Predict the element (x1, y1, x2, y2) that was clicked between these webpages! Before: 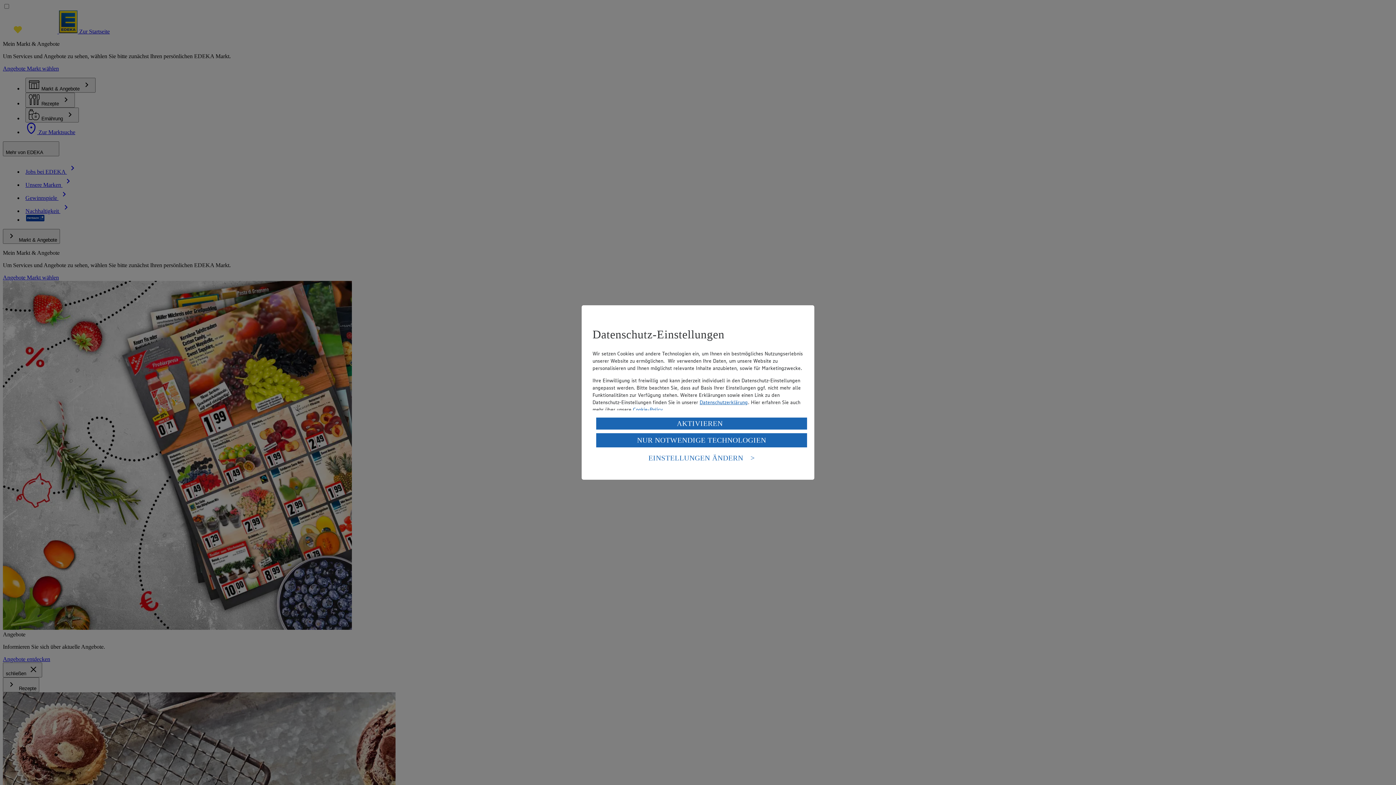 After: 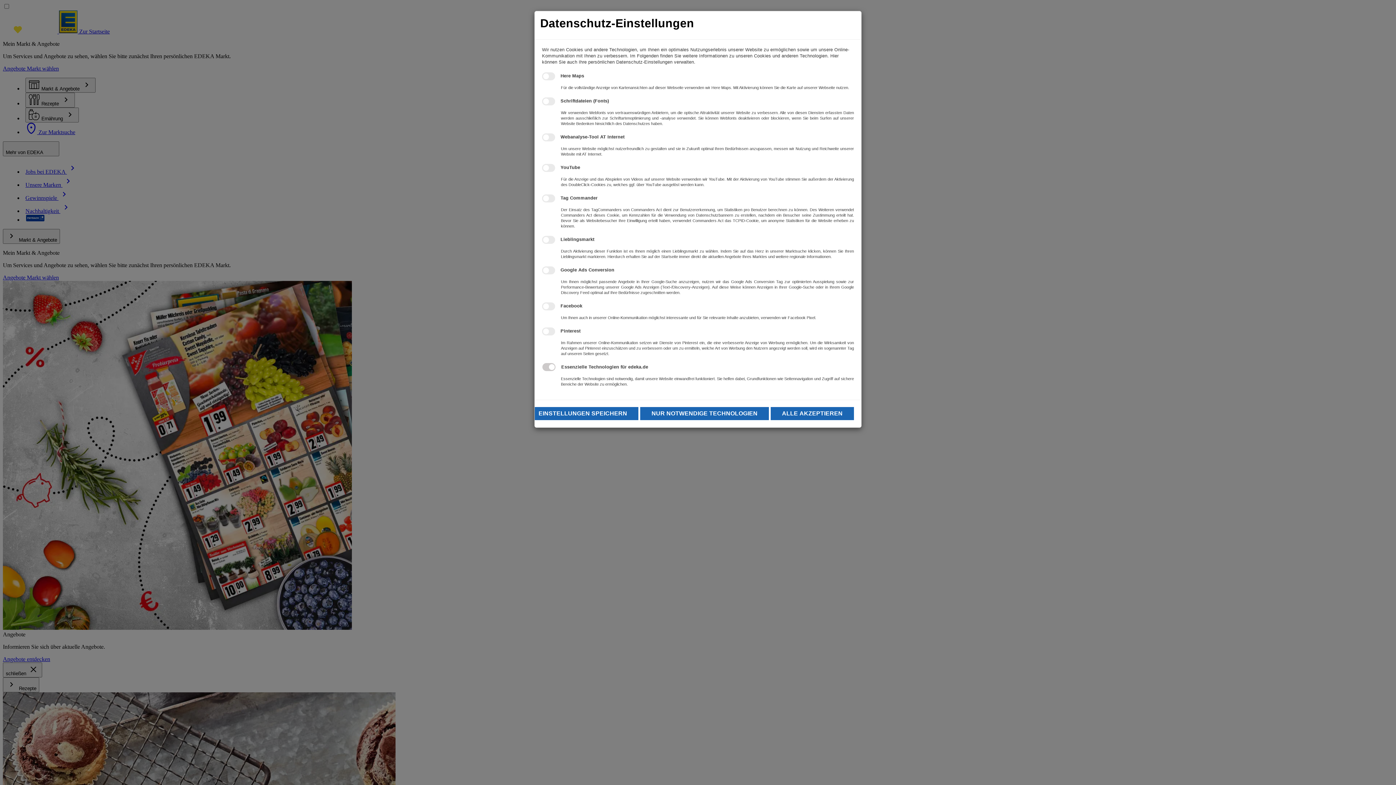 Action: label: EINSTELLUNGEN ÄNDERN bbox: (596, 451, 807, 465)